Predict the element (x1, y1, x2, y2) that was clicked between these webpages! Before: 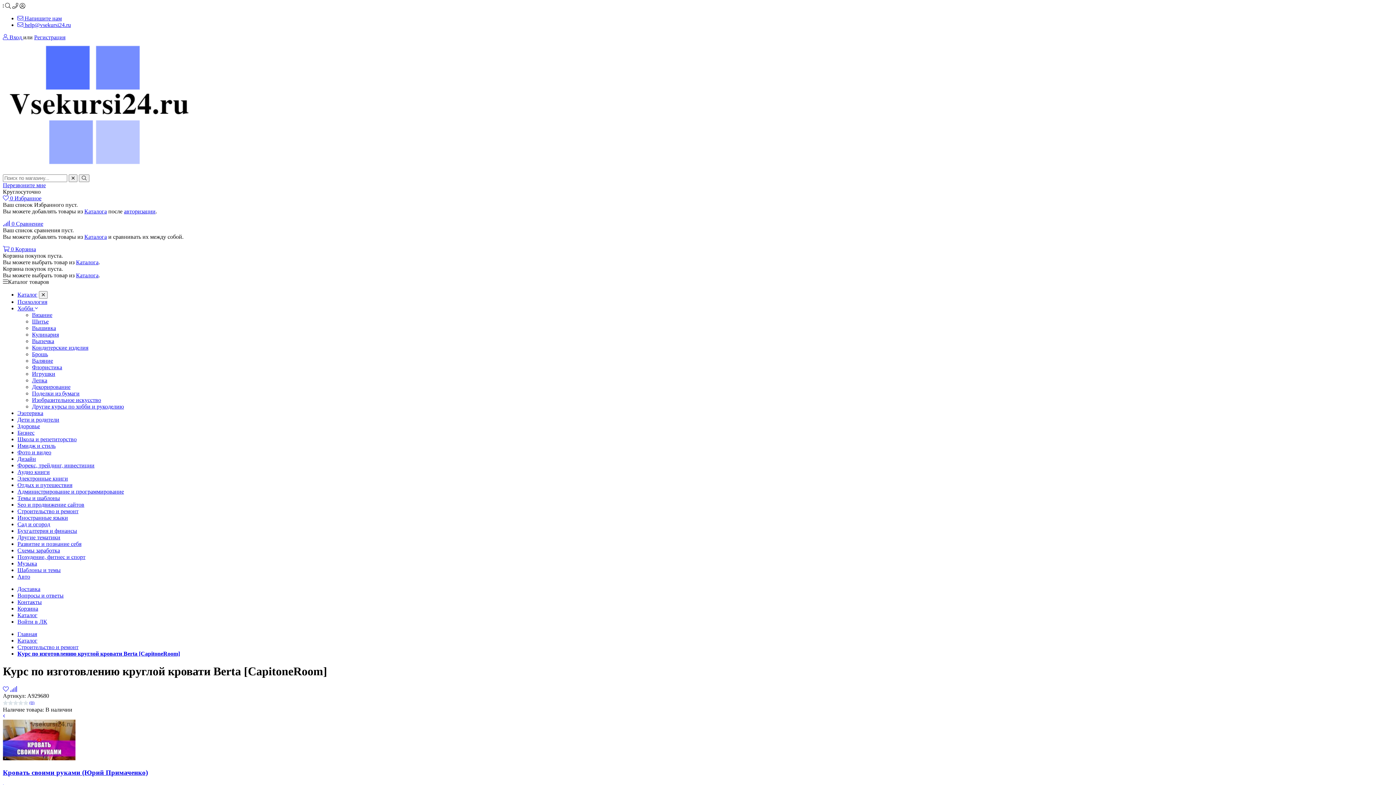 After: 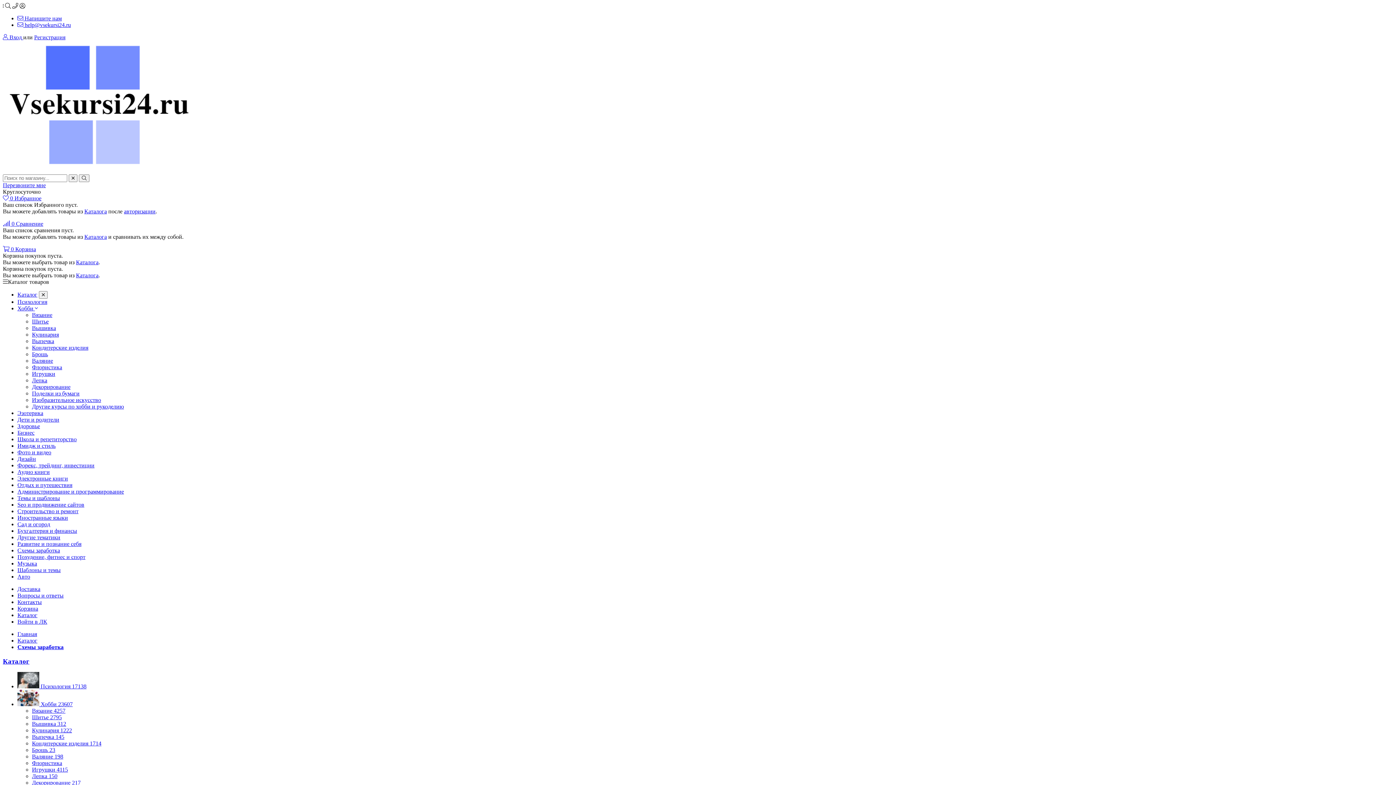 Action: bbox: (17, 547, 60, 553) label: Схемы заработка